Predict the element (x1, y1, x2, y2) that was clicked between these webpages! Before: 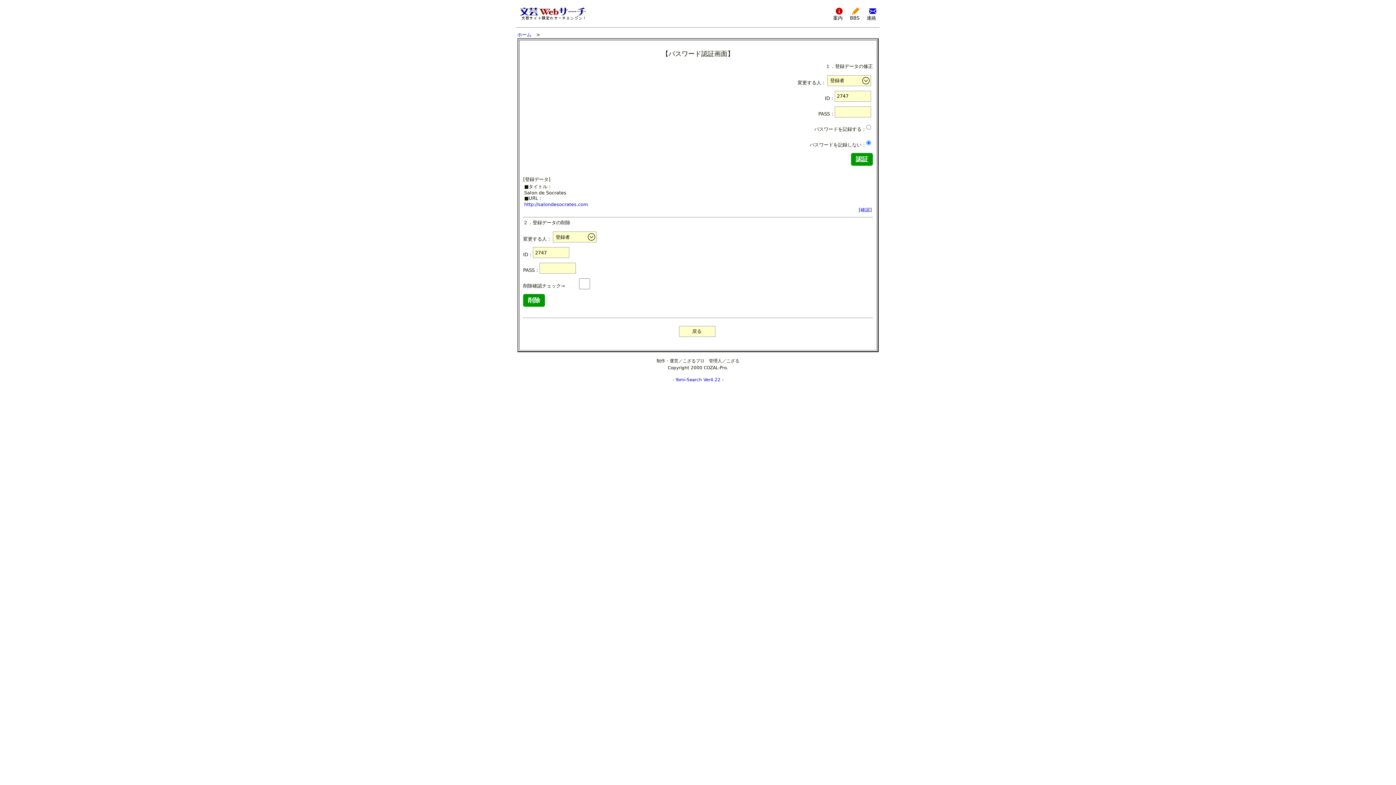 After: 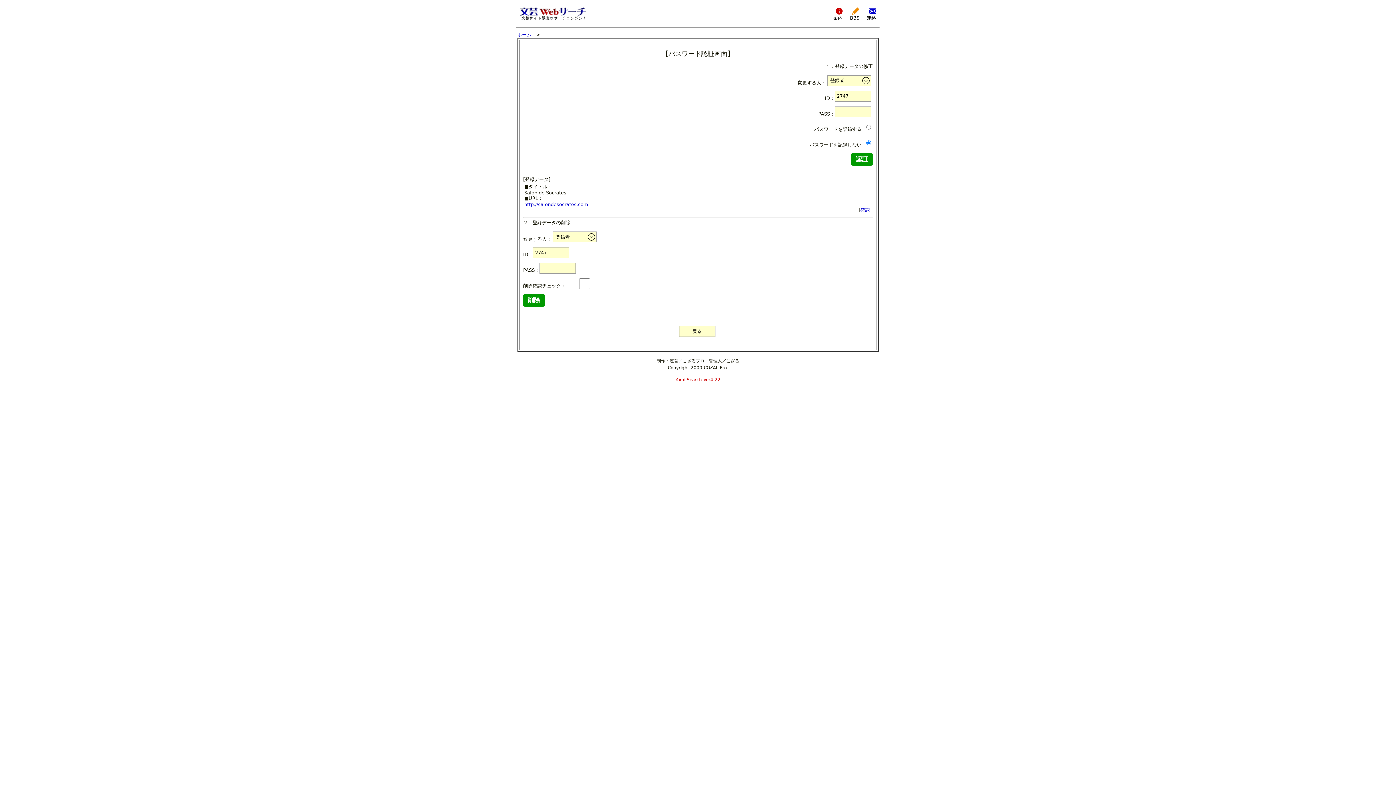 Action: label: Yomi-Search Ver4.22 bbox: (675, 377, 720, 382)